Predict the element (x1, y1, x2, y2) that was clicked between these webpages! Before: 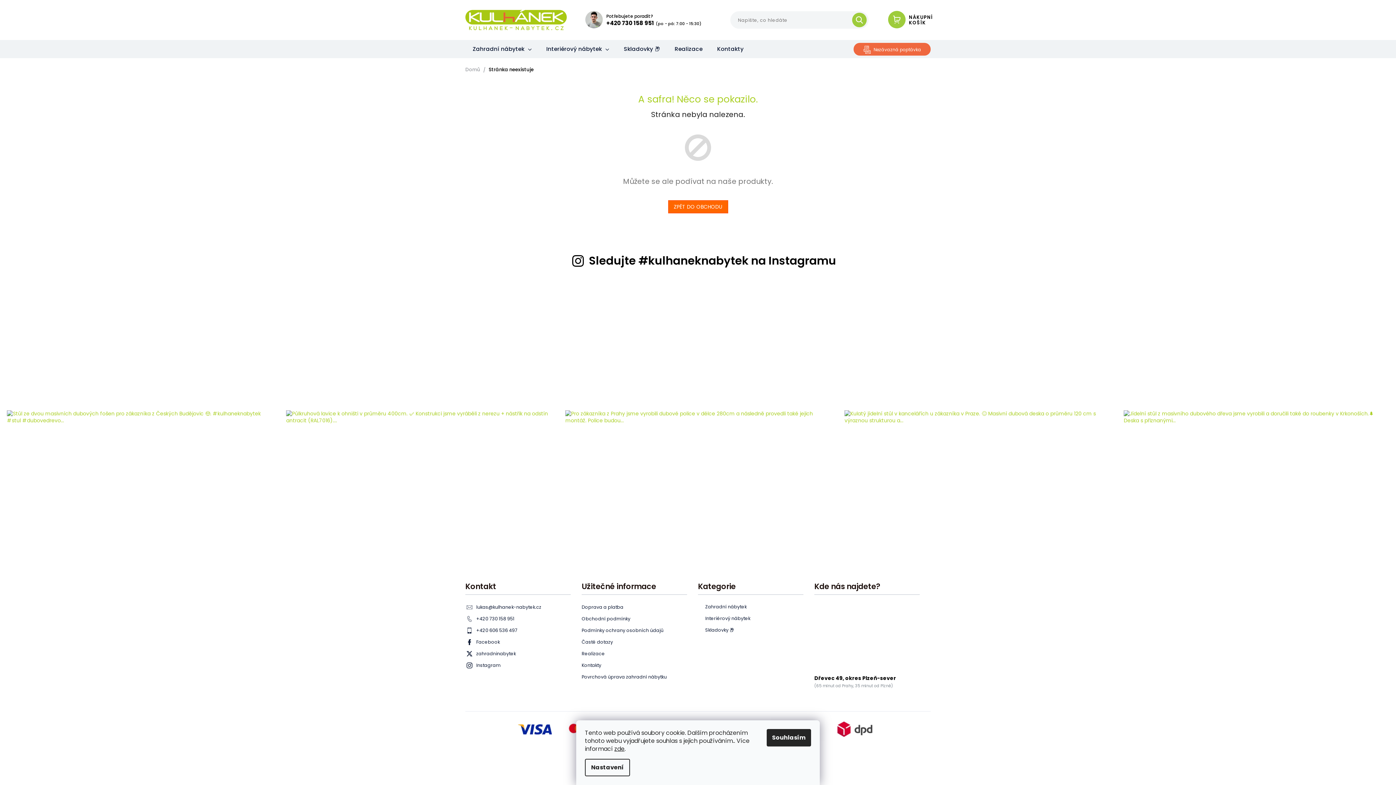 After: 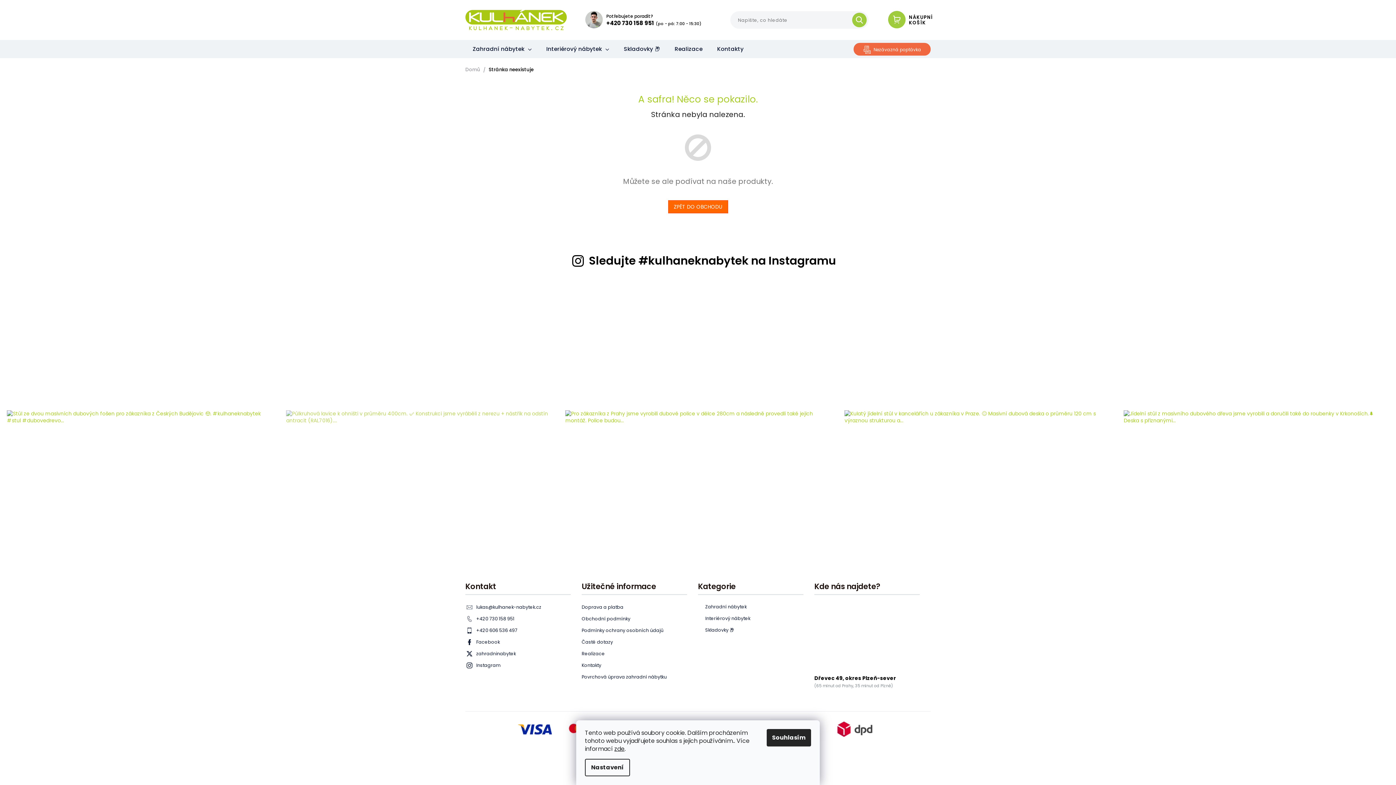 Action: bbox: (286, 284, 551, 550)